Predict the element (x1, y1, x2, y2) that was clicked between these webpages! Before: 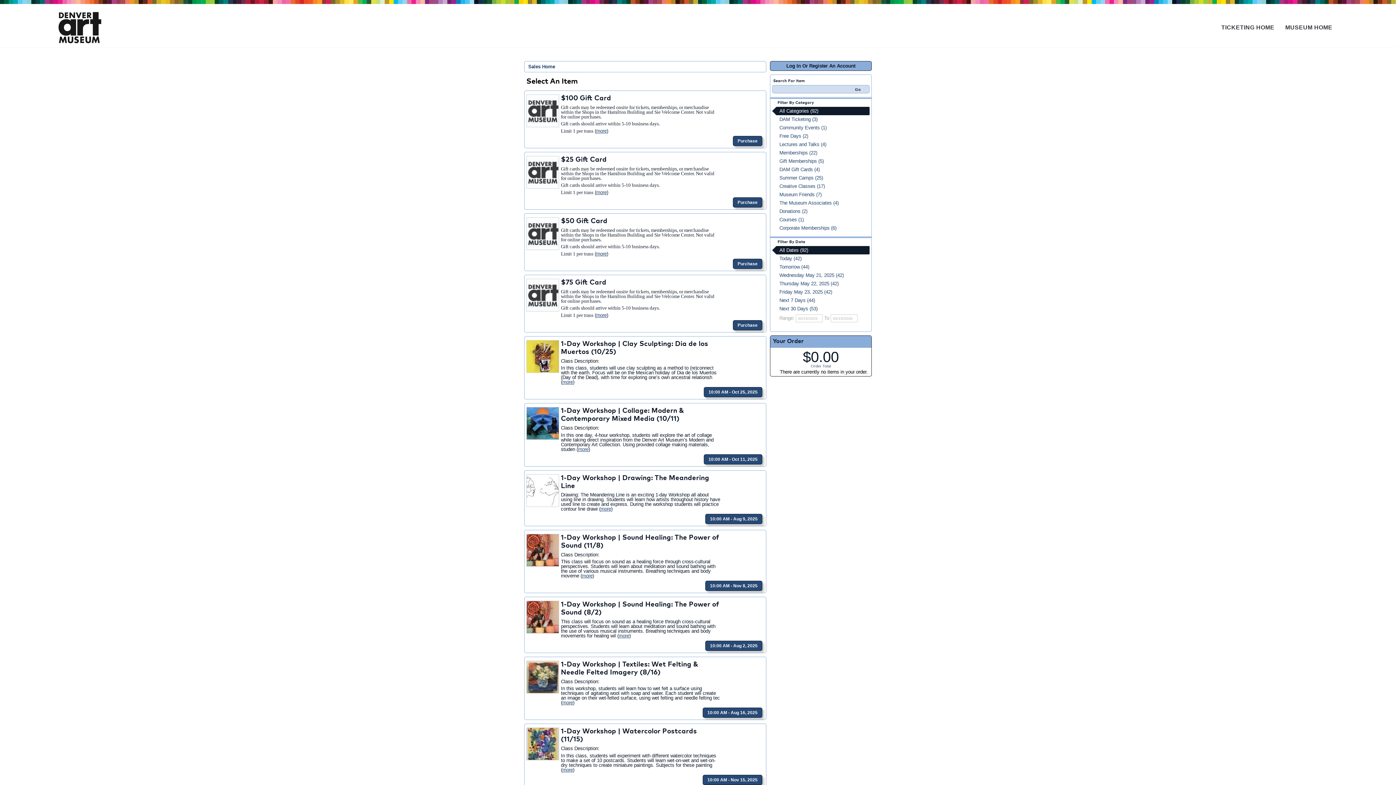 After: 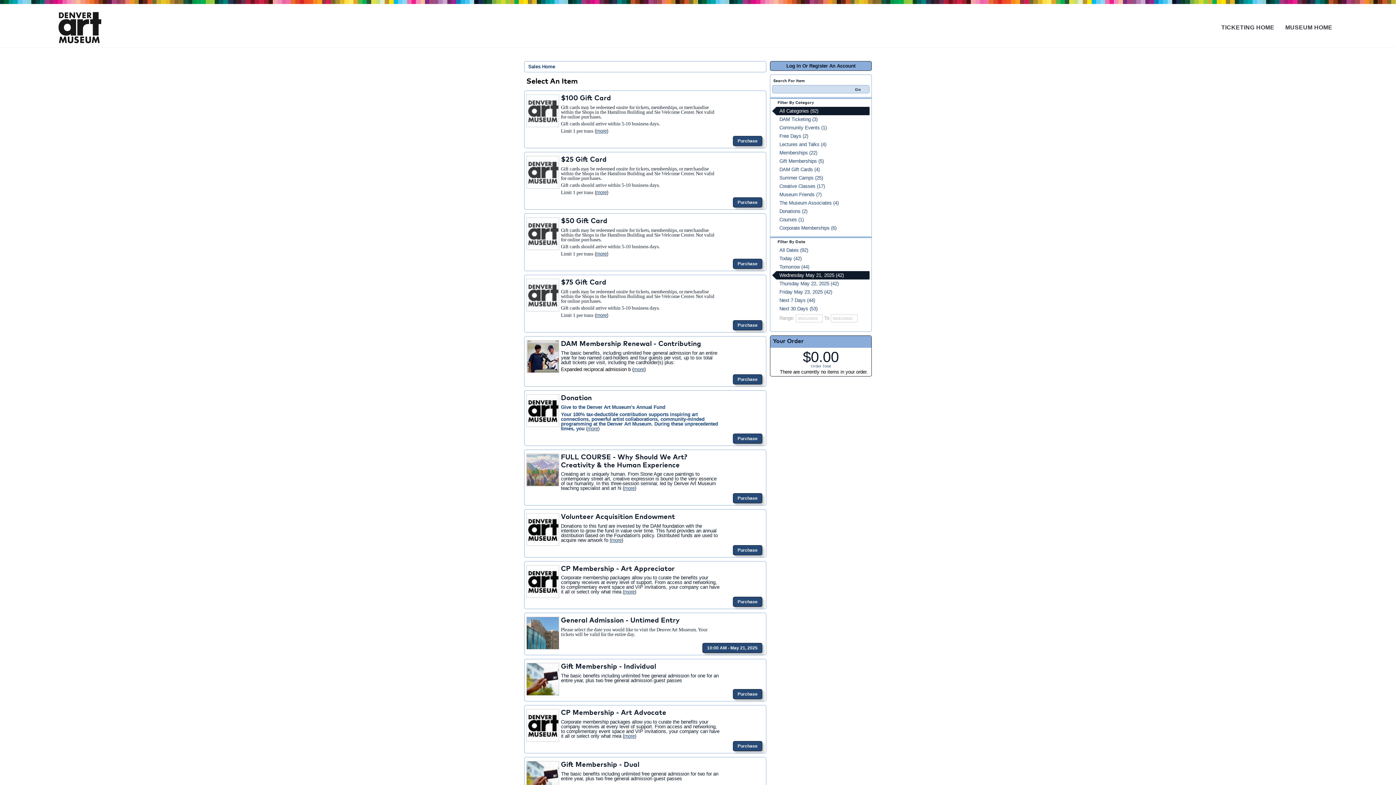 Action: bbox: (772, 271, 869, 279) label: Wednesday May 21, 2025 (42)